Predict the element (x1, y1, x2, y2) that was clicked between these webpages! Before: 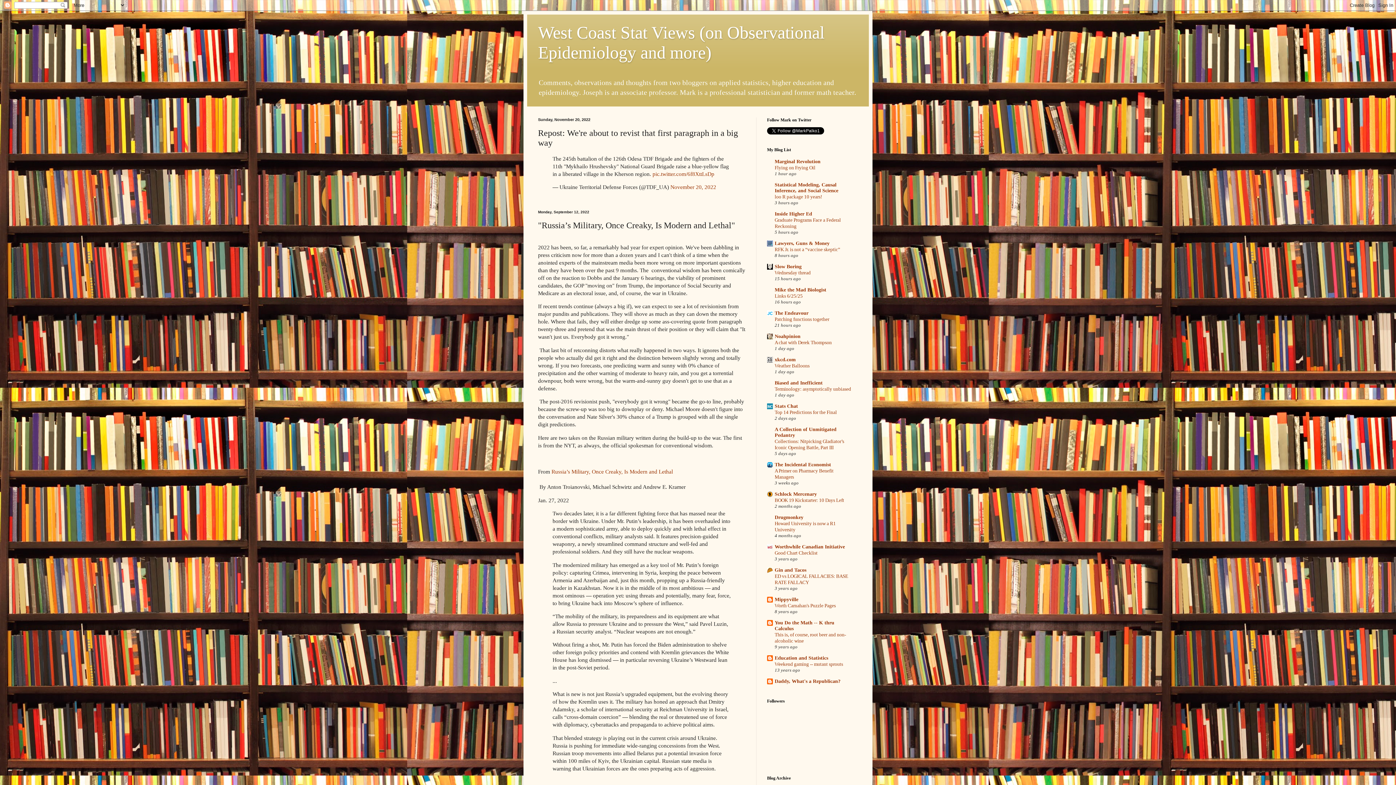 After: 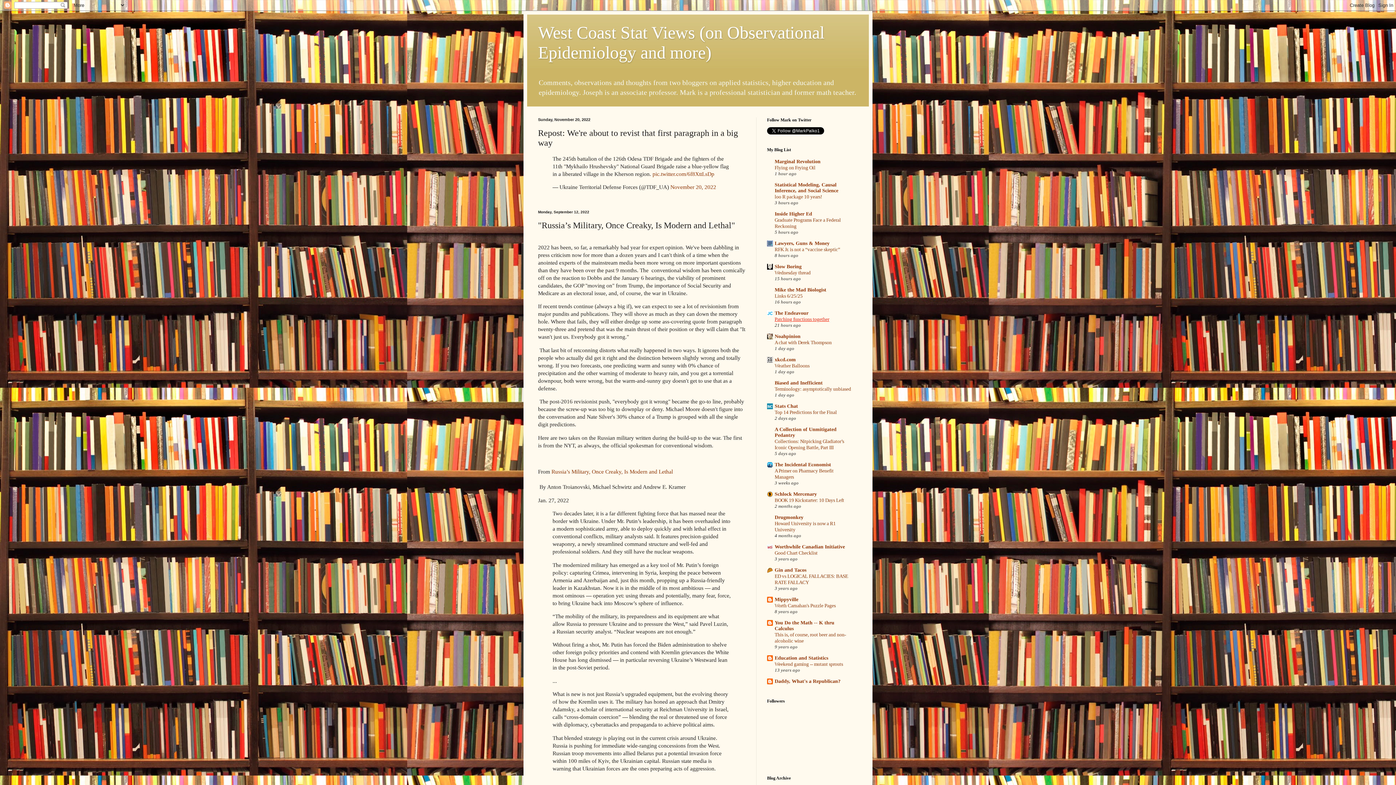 Action: bbox: (774, 316, 829, 322) label: Patching functions together